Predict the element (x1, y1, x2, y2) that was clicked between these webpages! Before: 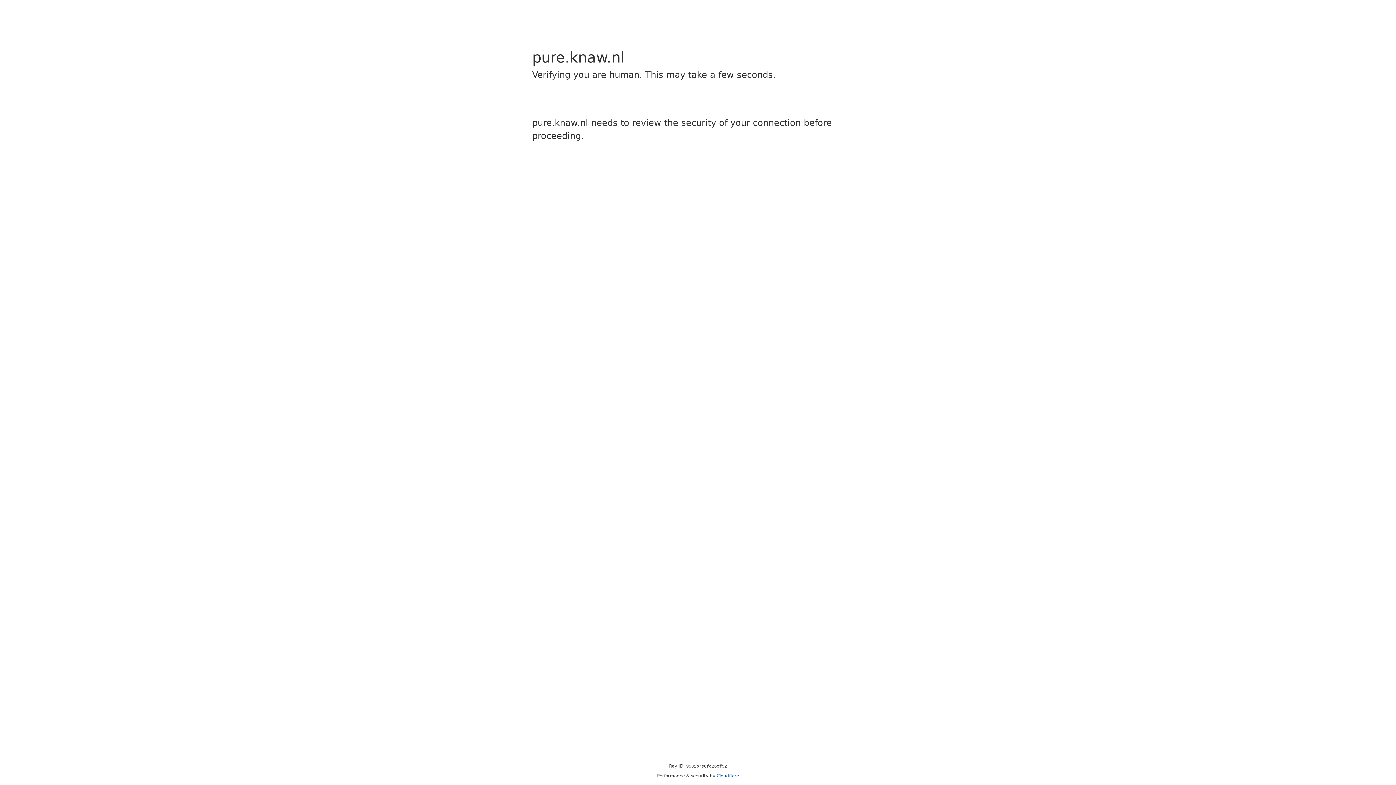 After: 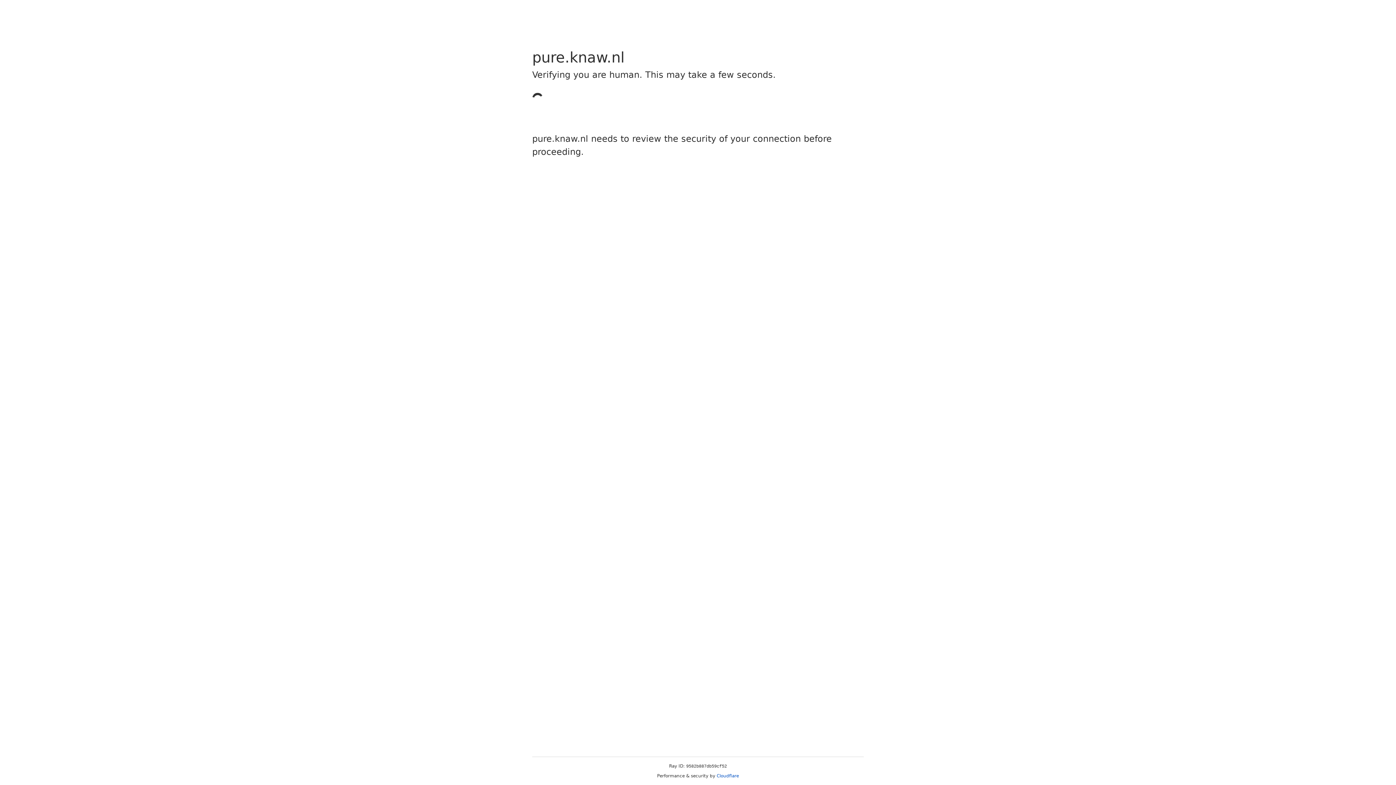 Action: label: Cloudflare bbox: (716, 773, 739, 778)